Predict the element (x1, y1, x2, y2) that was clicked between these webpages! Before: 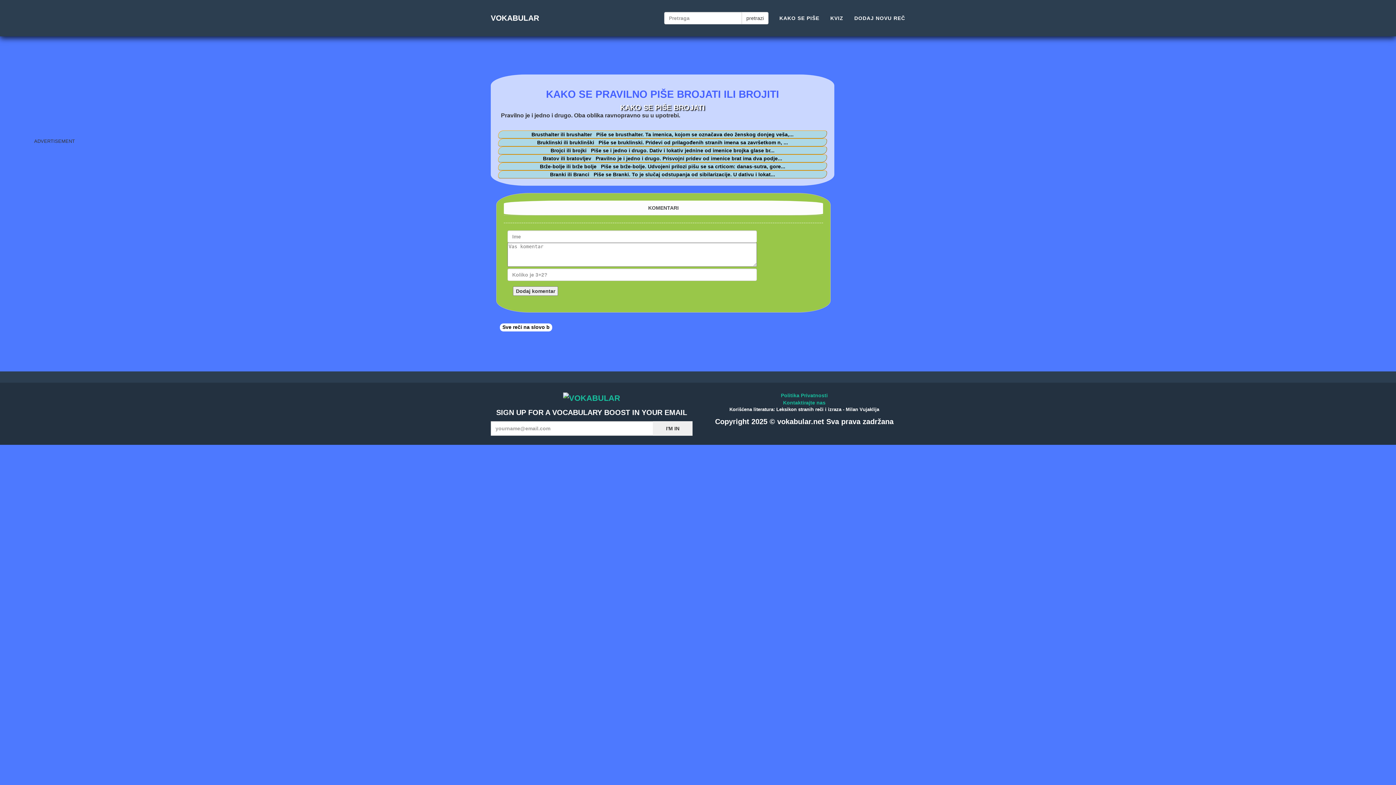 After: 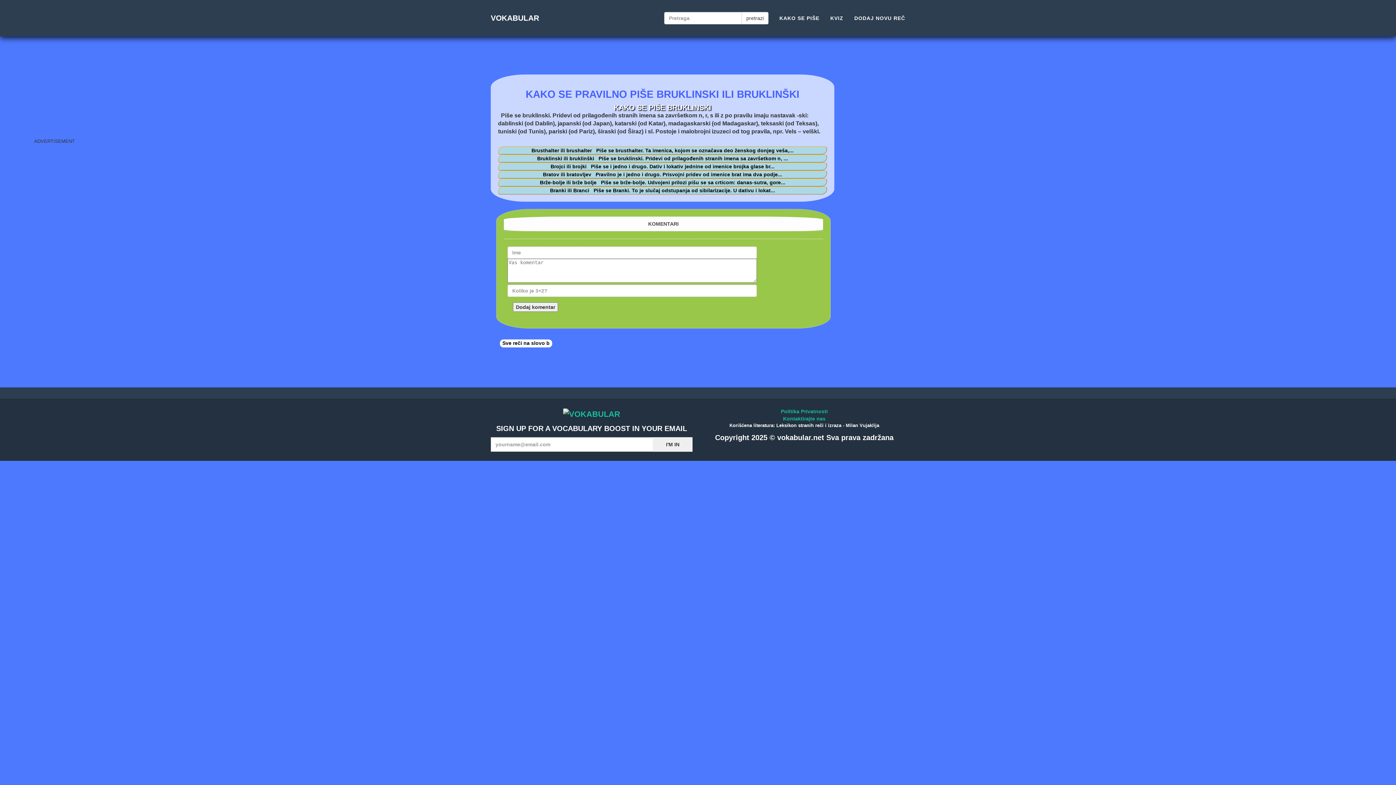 Action: bbox: (537, 139, 594, 145) label: Bruklinski ili bruklinški